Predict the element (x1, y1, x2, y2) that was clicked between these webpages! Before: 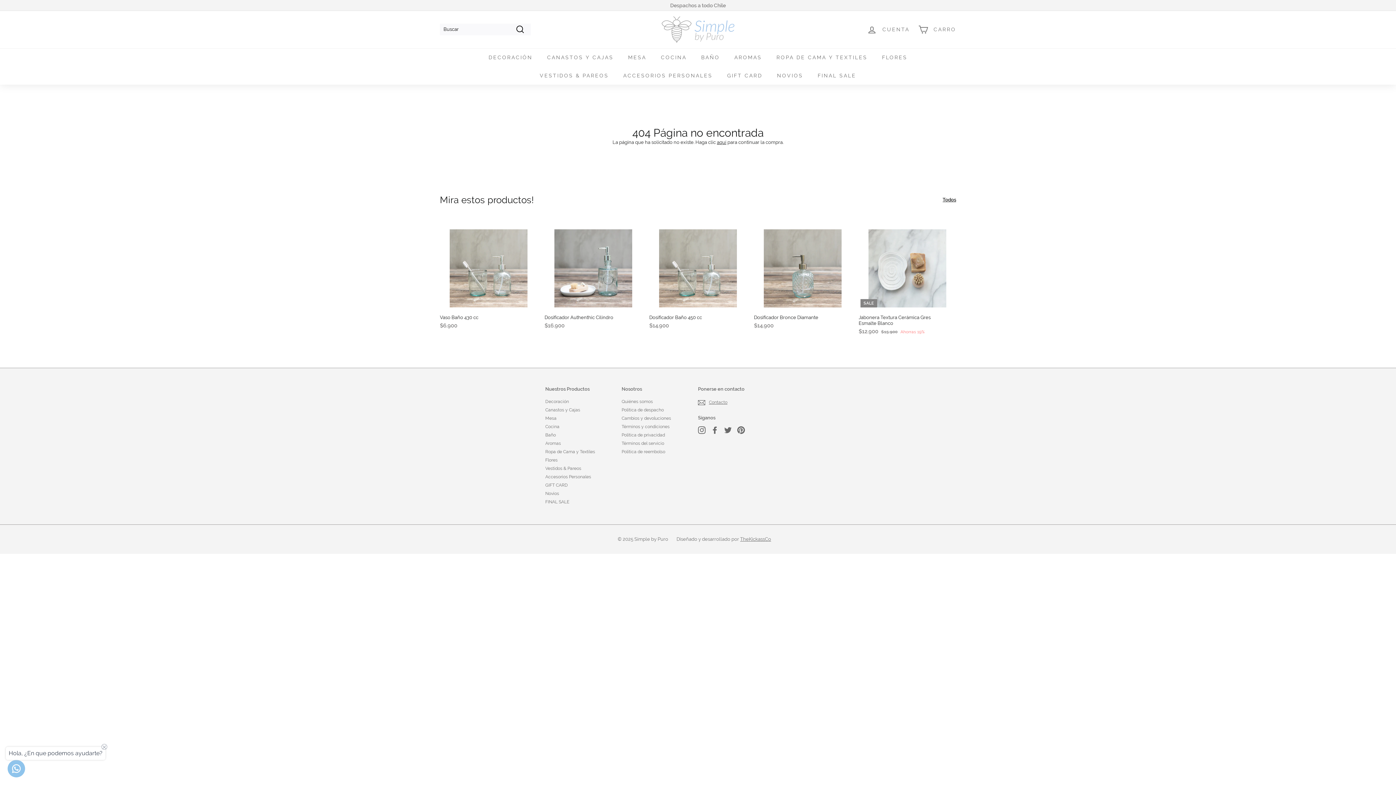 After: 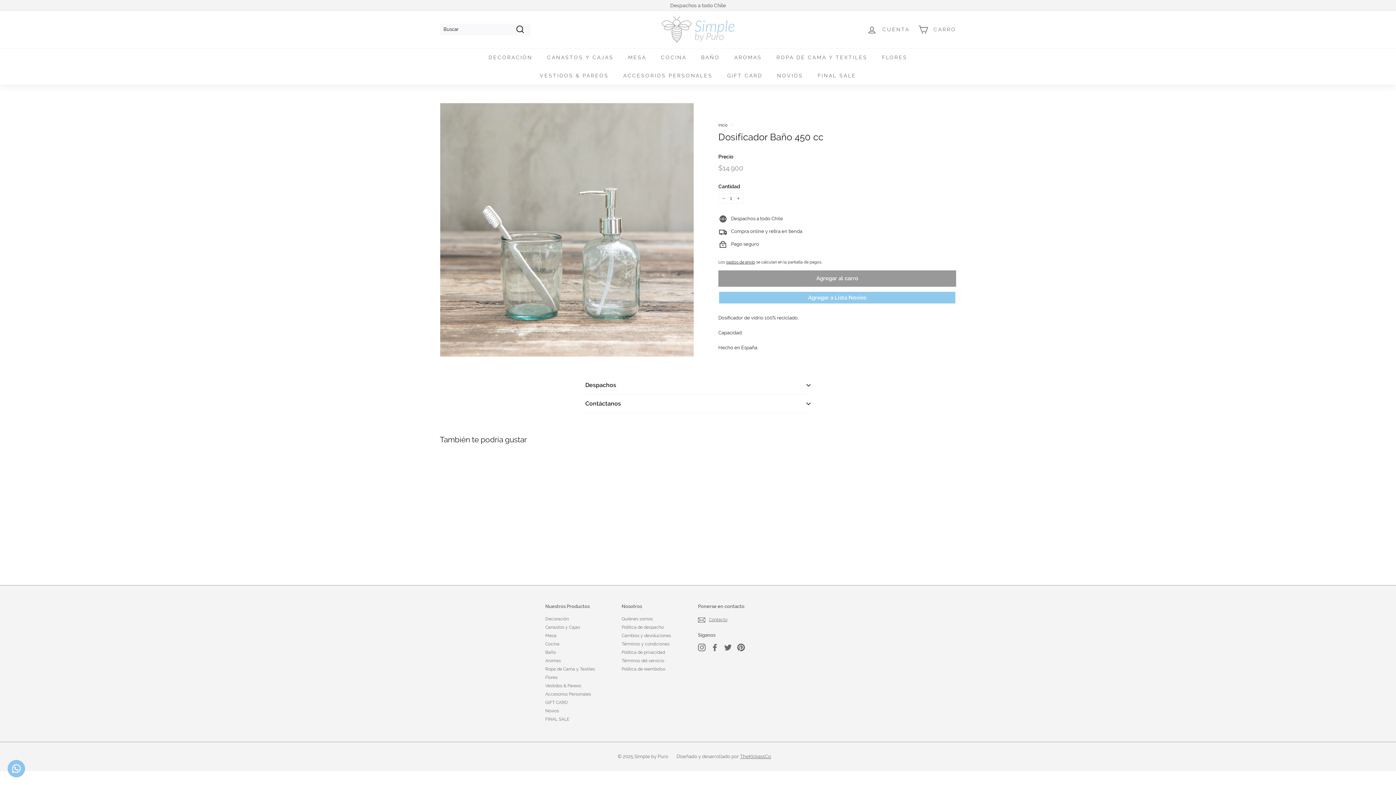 Action: label: Dosificador Baño 450 cc
$14.900
$14.900 bbox: (649, 219, 746, 336)